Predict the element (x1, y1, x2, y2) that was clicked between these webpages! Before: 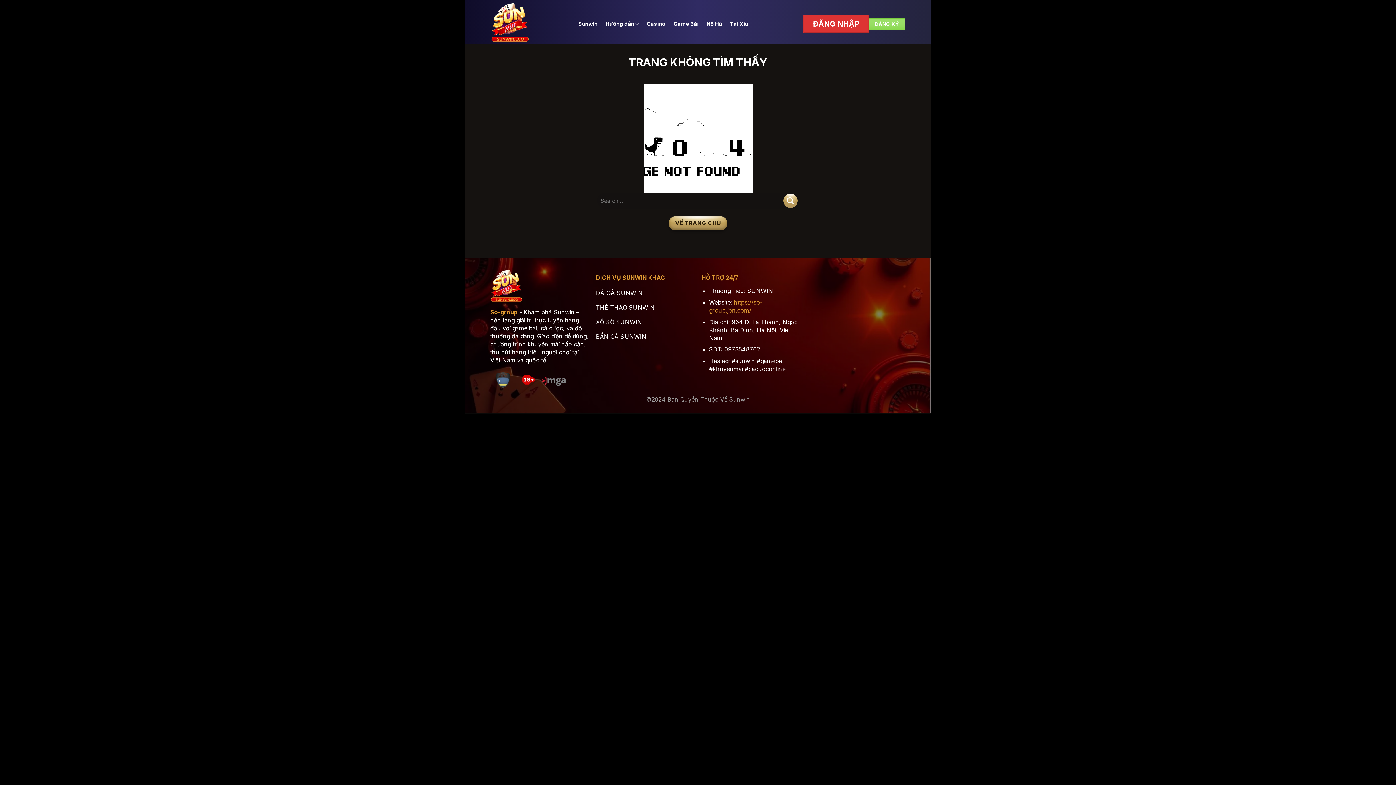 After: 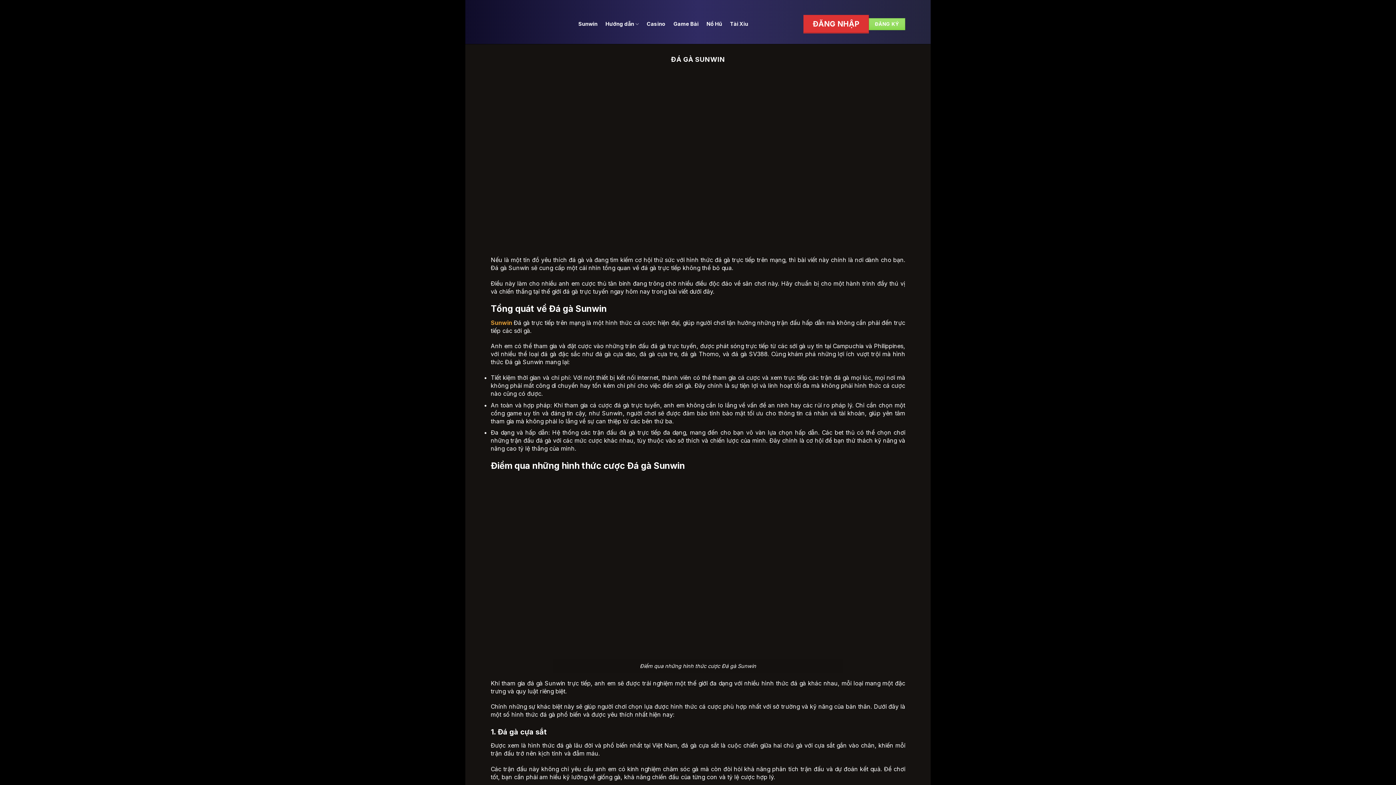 Action: bbox: (596, 287, 694, 301) label: ĐÁ GÀ SUNWIN